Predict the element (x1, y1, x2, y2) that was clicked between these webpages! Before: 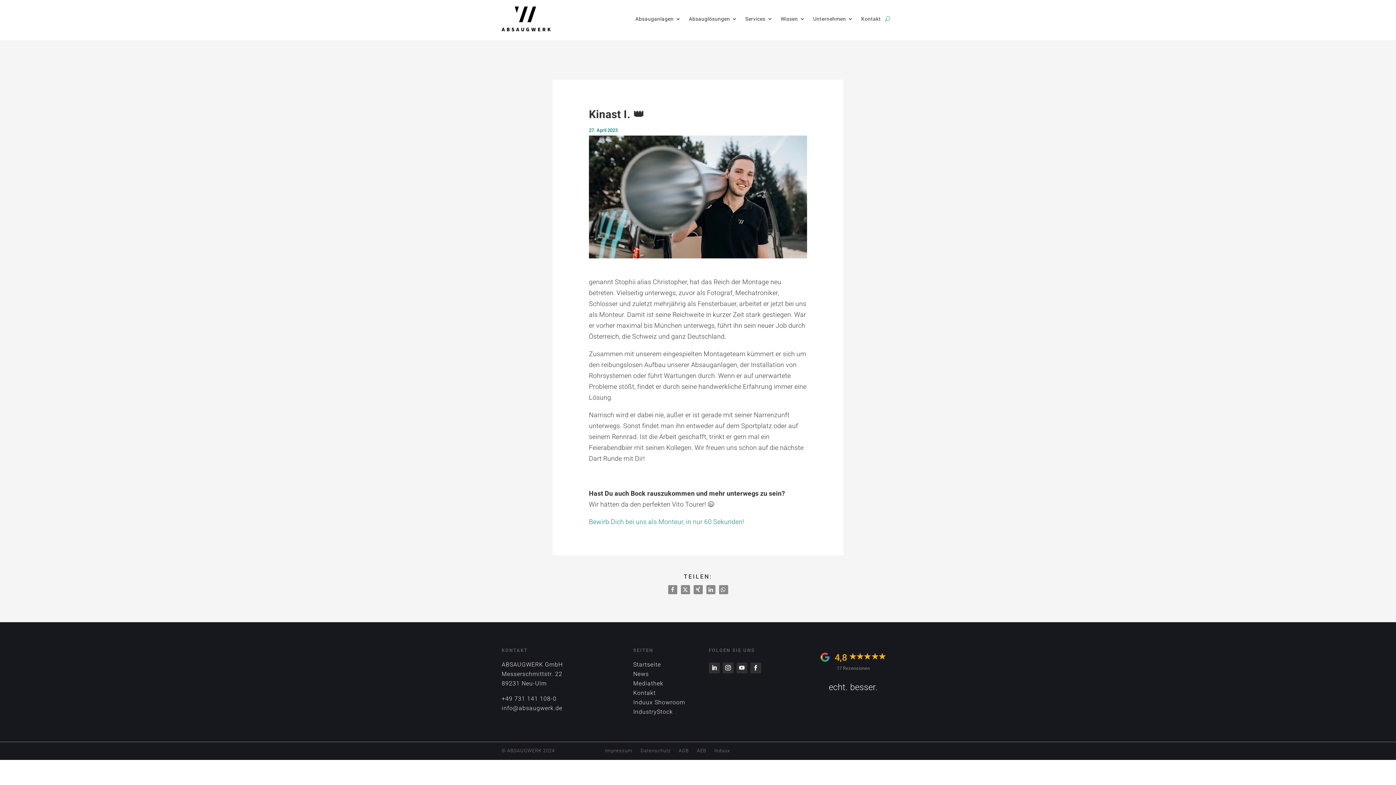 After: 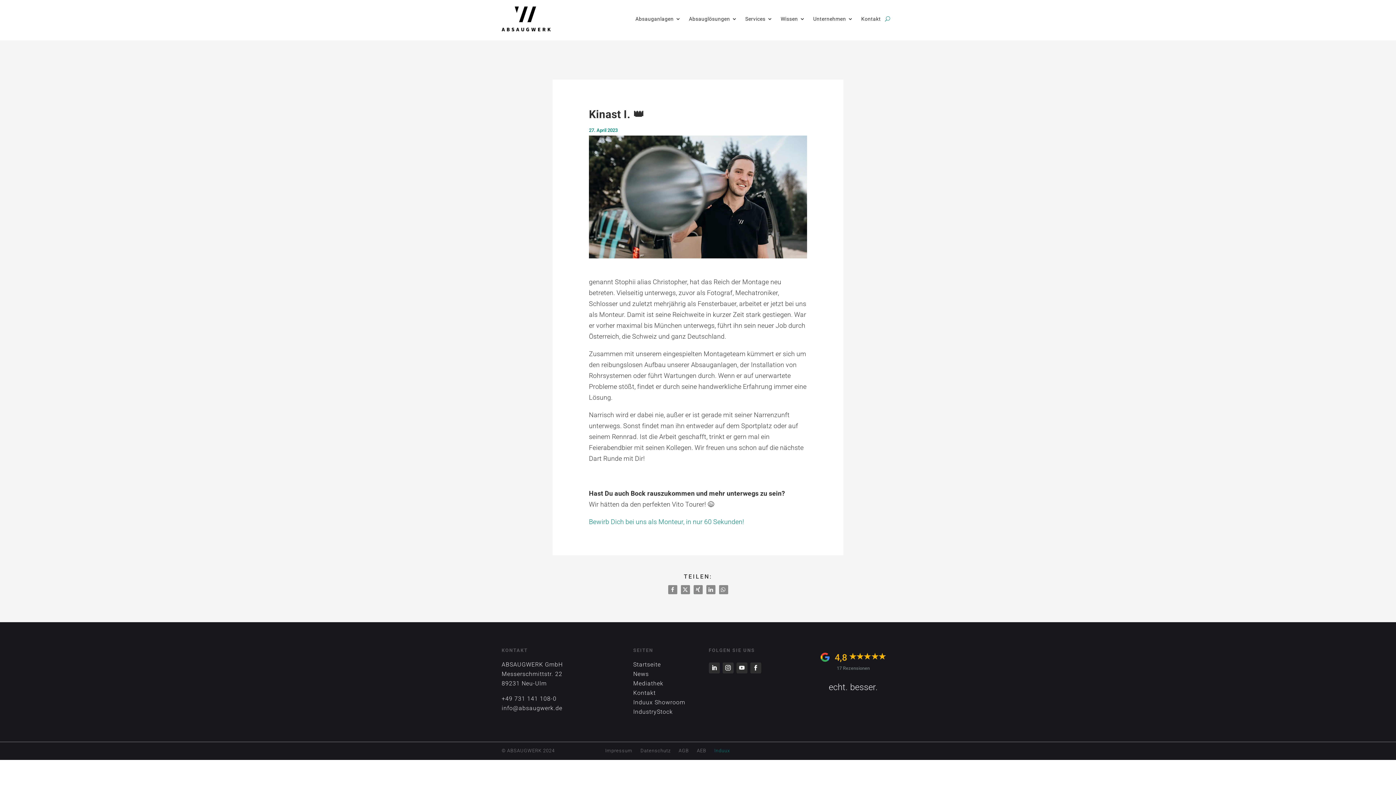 Action: bbox: (714, 748, 730, 756) label: Induux